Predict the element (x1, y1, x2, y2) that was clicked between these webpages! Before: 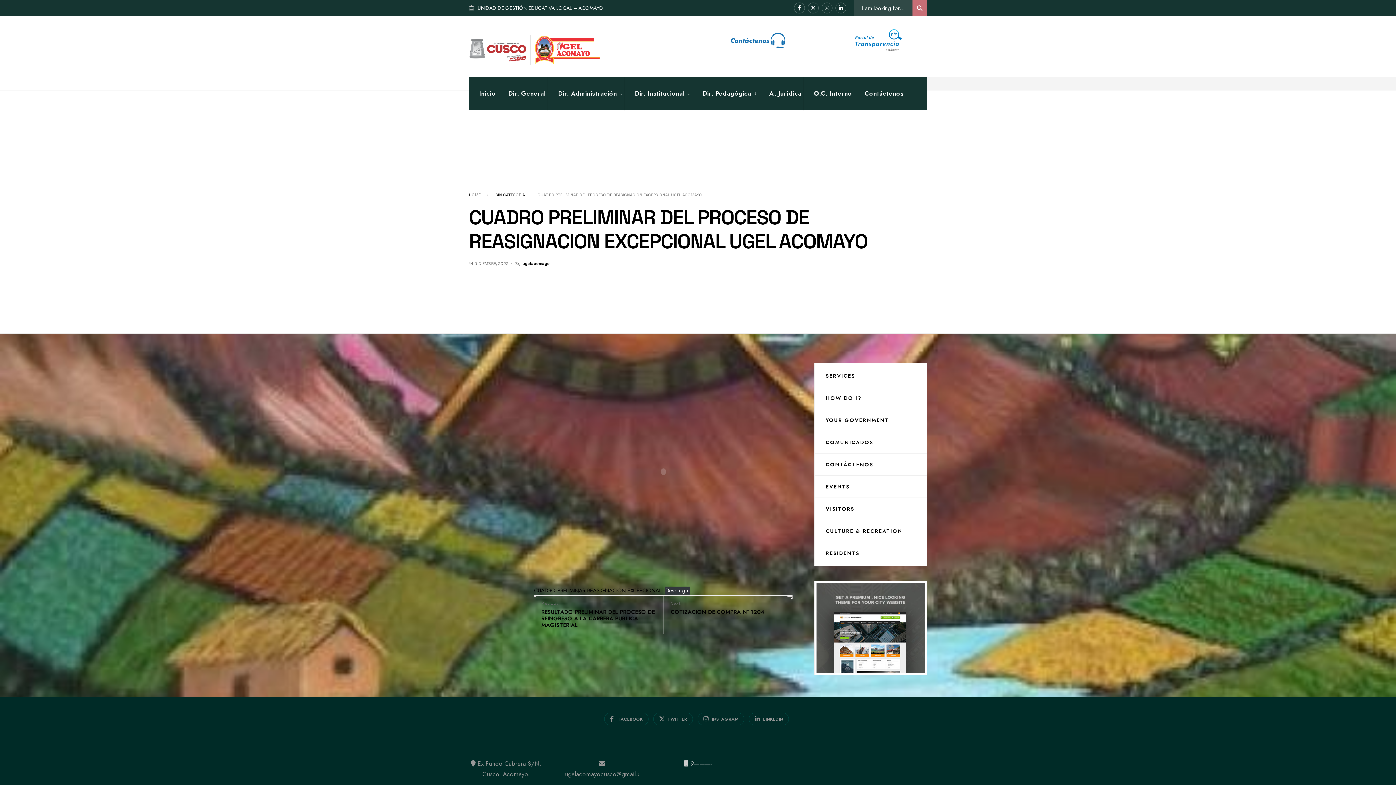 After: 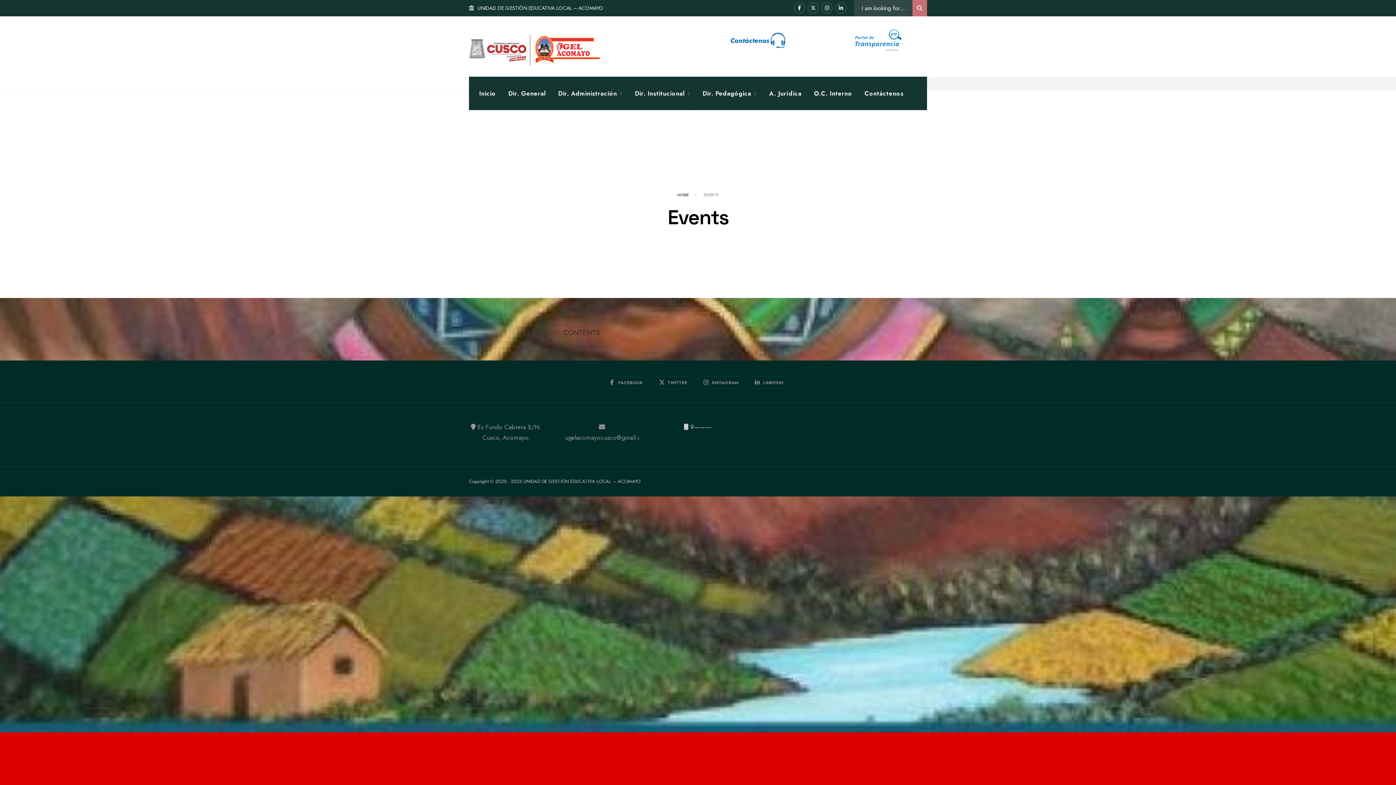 Action: bbox: (815, 475, 926, 497) label: EVENTS